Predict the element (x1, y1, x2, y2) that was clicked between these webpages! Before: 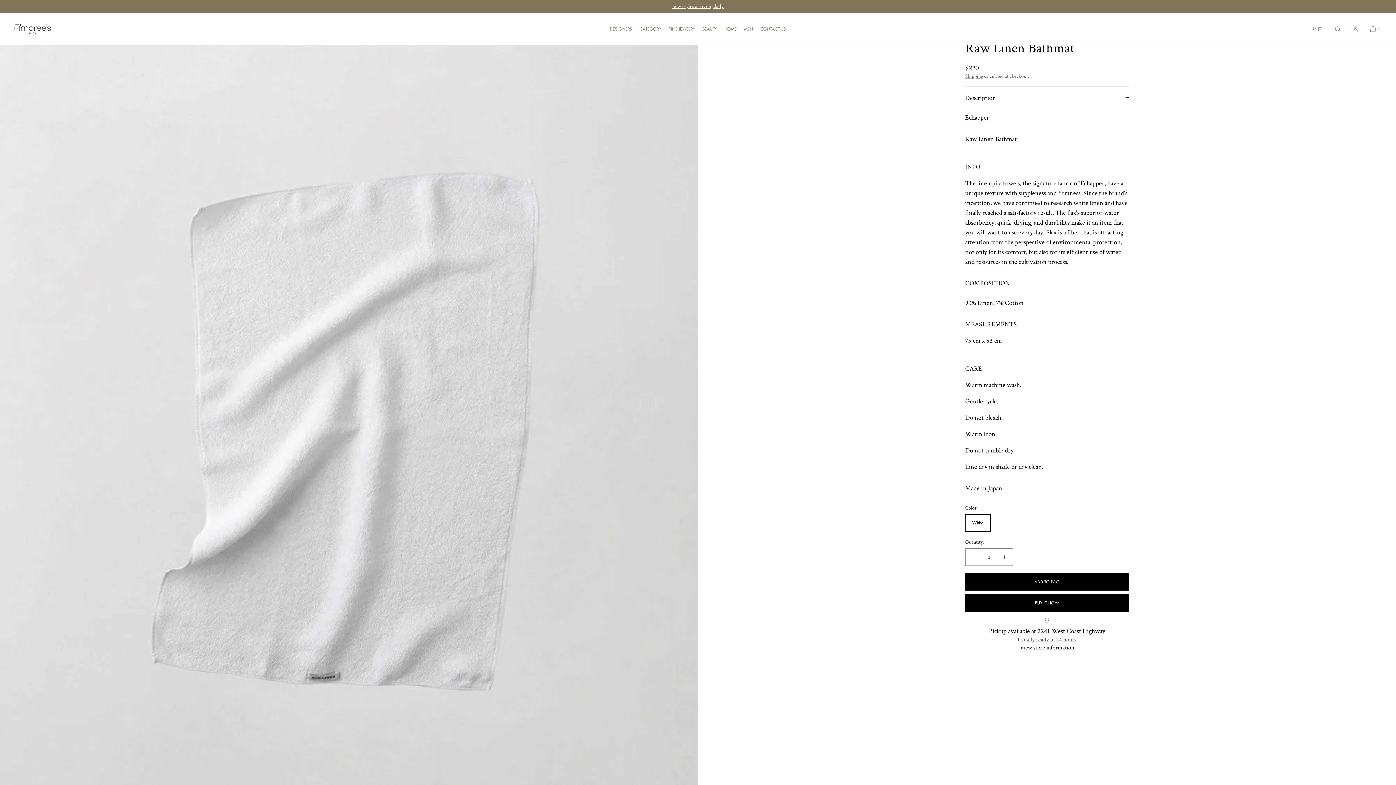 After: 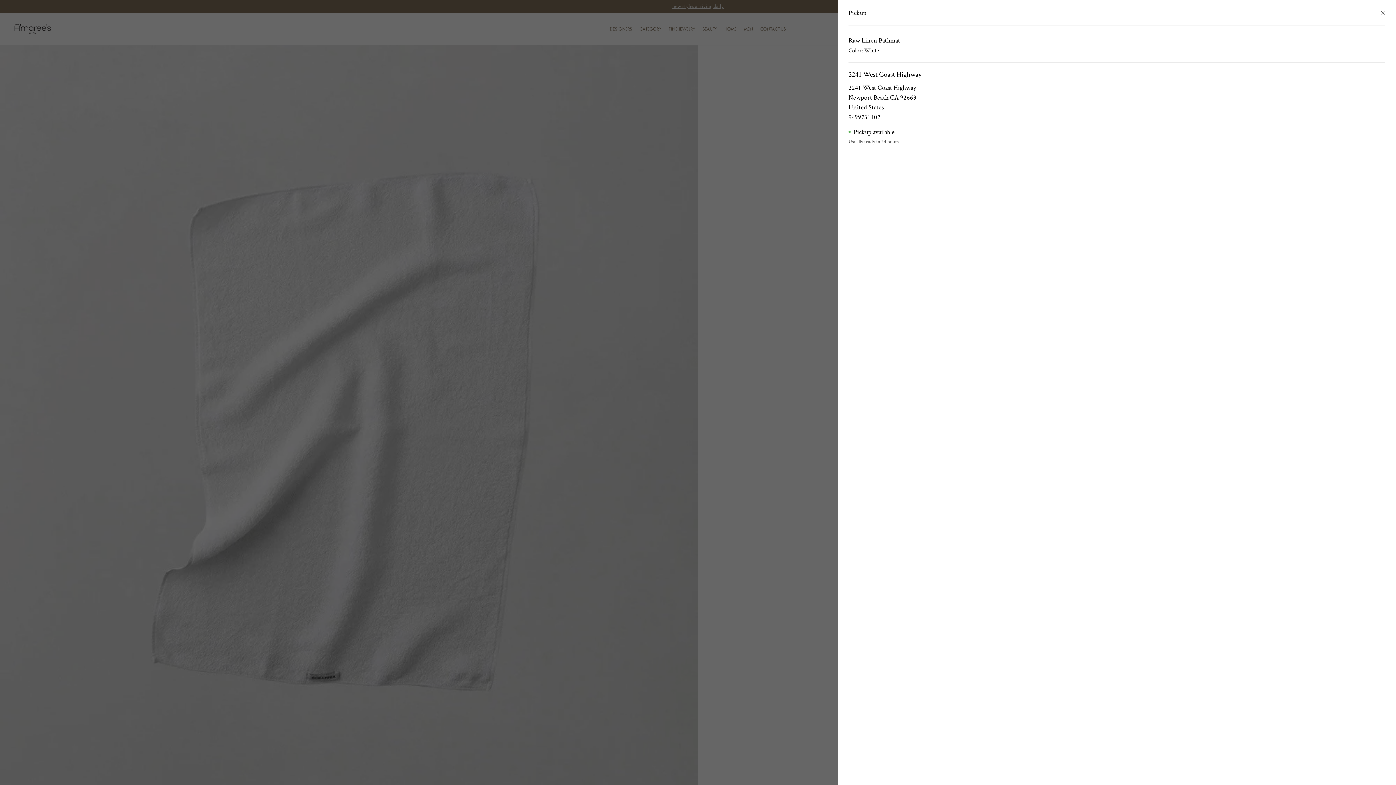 Action: label: View store information bbox: (1020, 644, 1074, 652)